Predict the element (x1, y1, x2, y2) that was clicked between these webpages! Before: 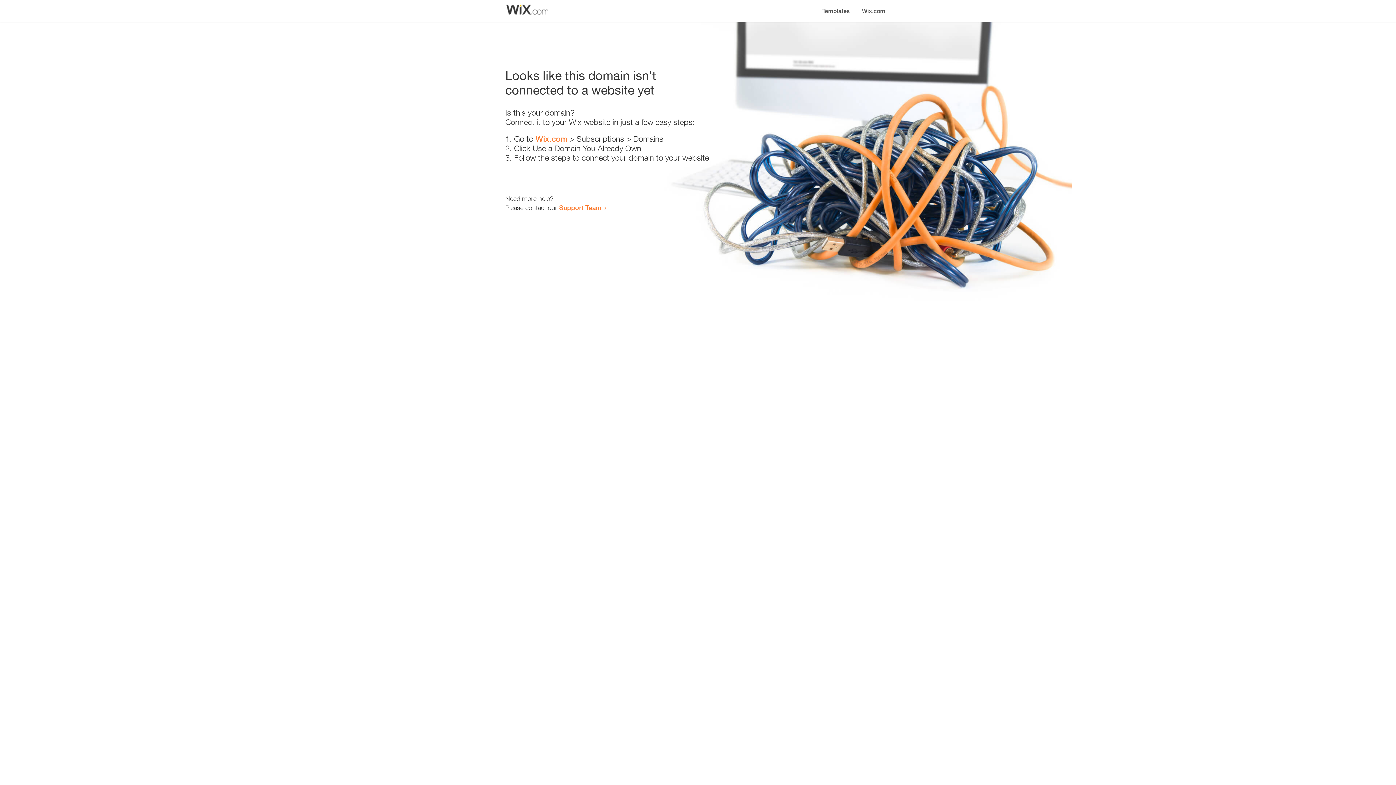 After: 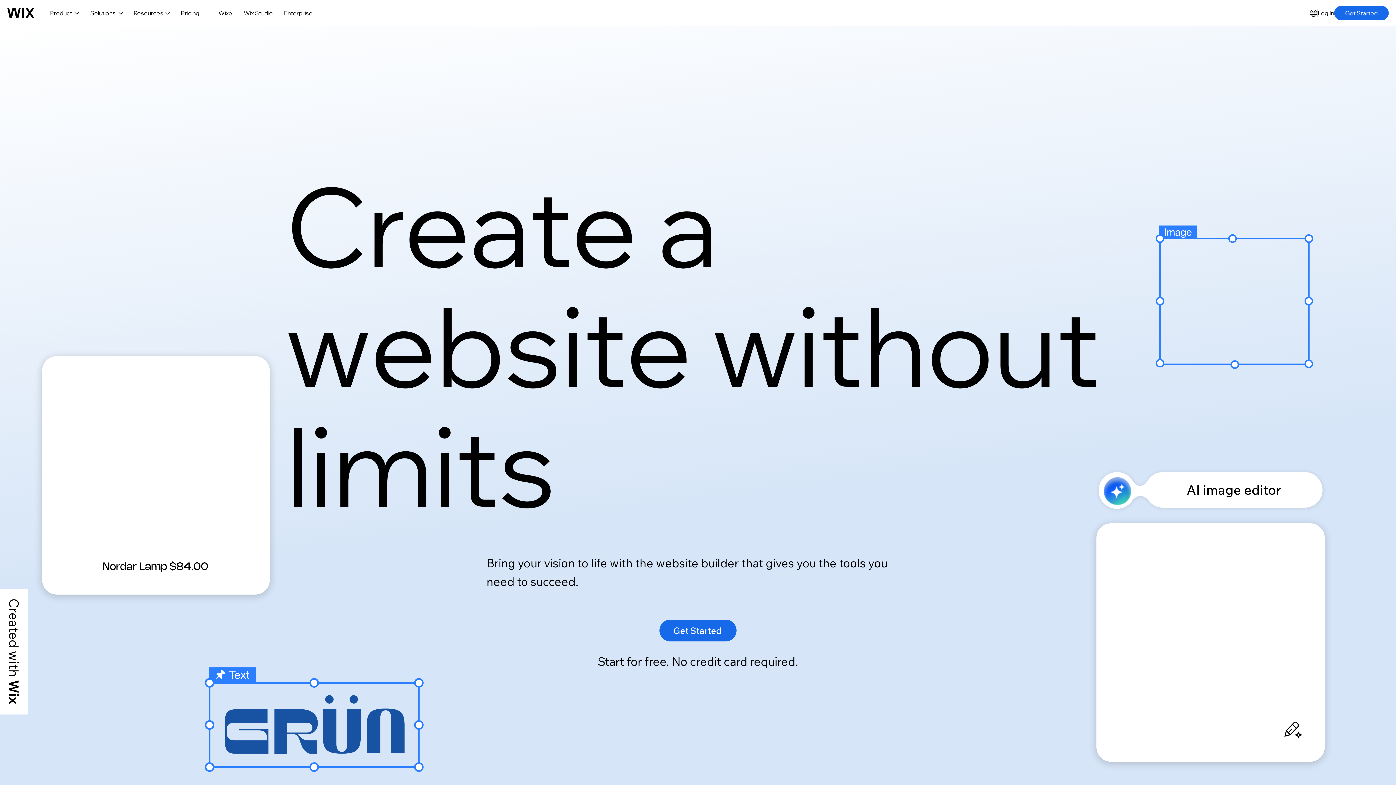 Action: label: Wix.com bbox: (535, 134, 567, 143)